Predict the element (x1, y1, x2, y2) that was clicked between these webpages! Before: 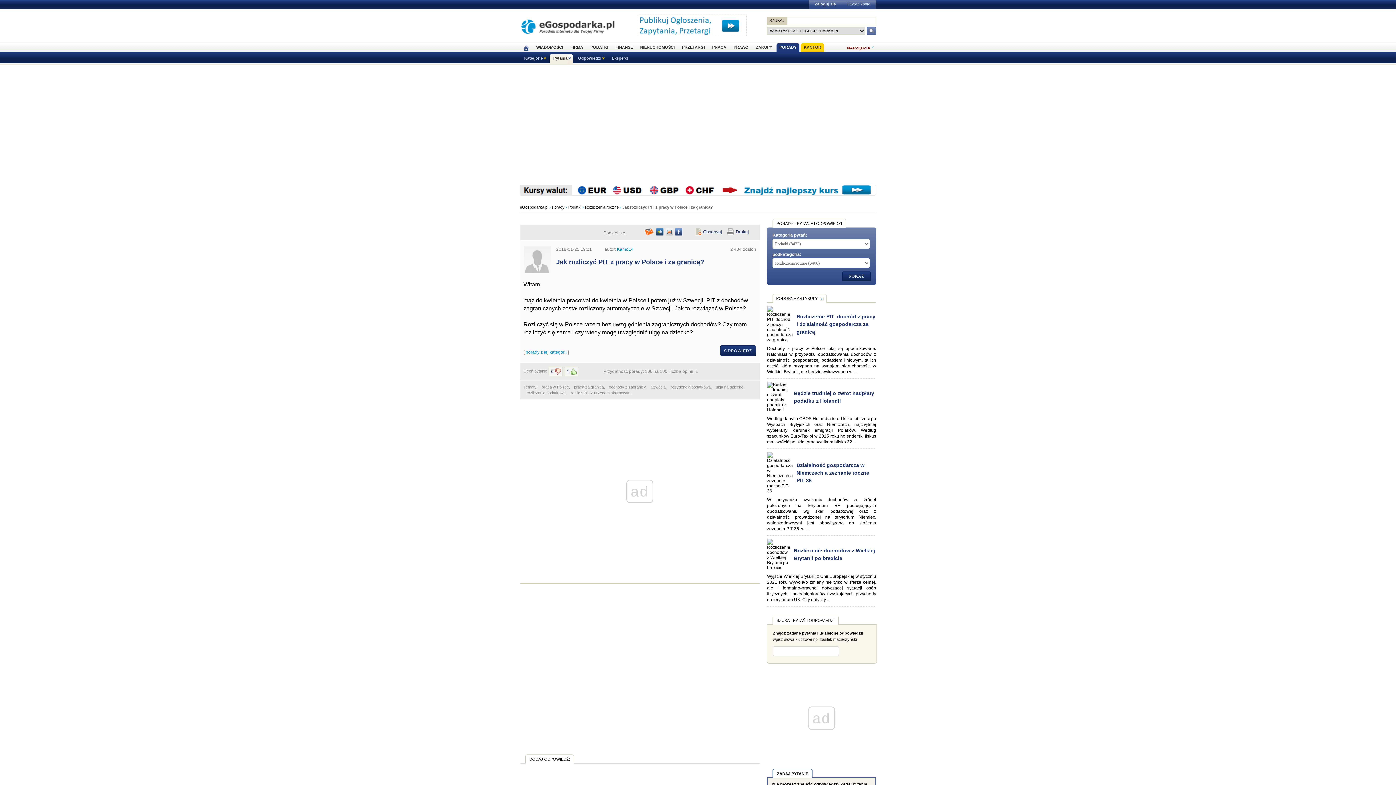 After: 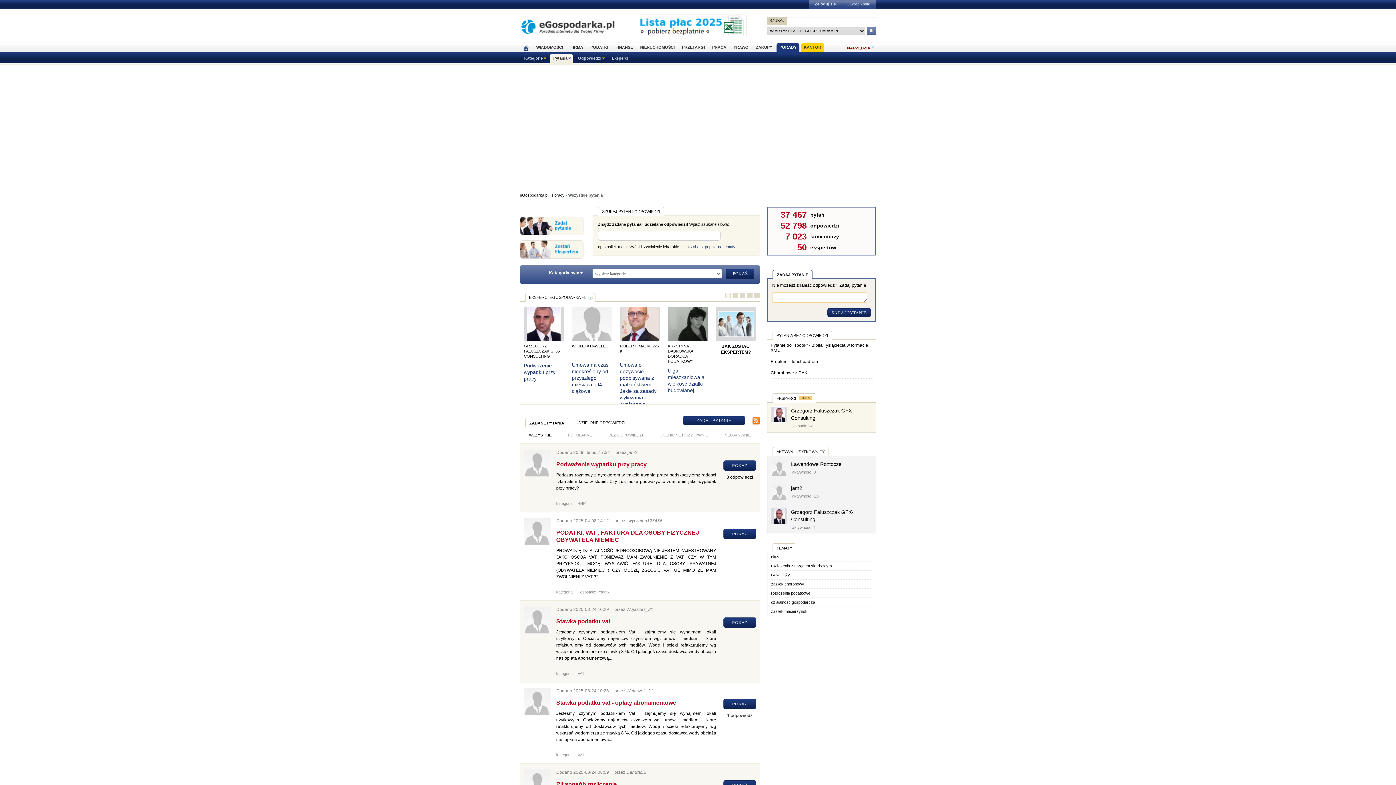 Action: bbox: (552, 205, 564, 209) label: Porady